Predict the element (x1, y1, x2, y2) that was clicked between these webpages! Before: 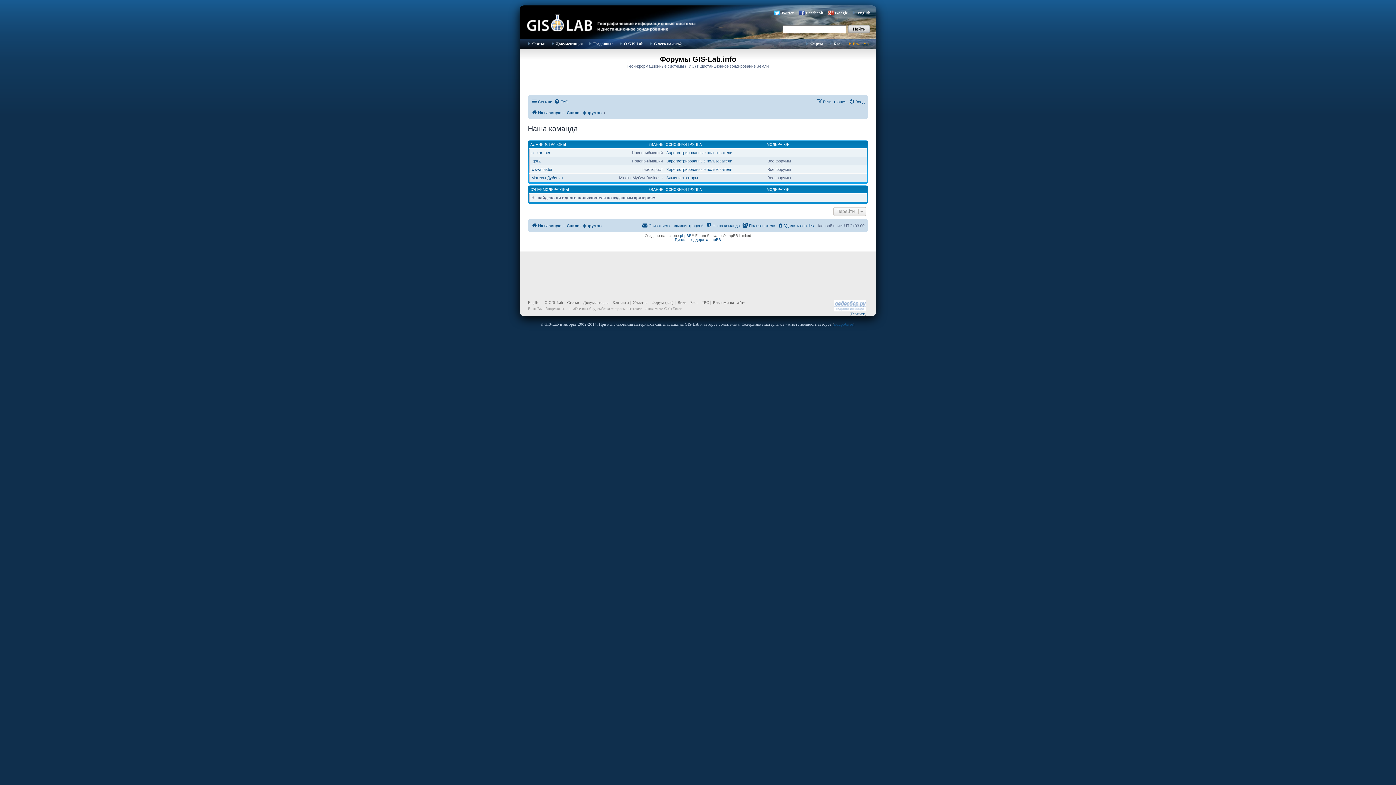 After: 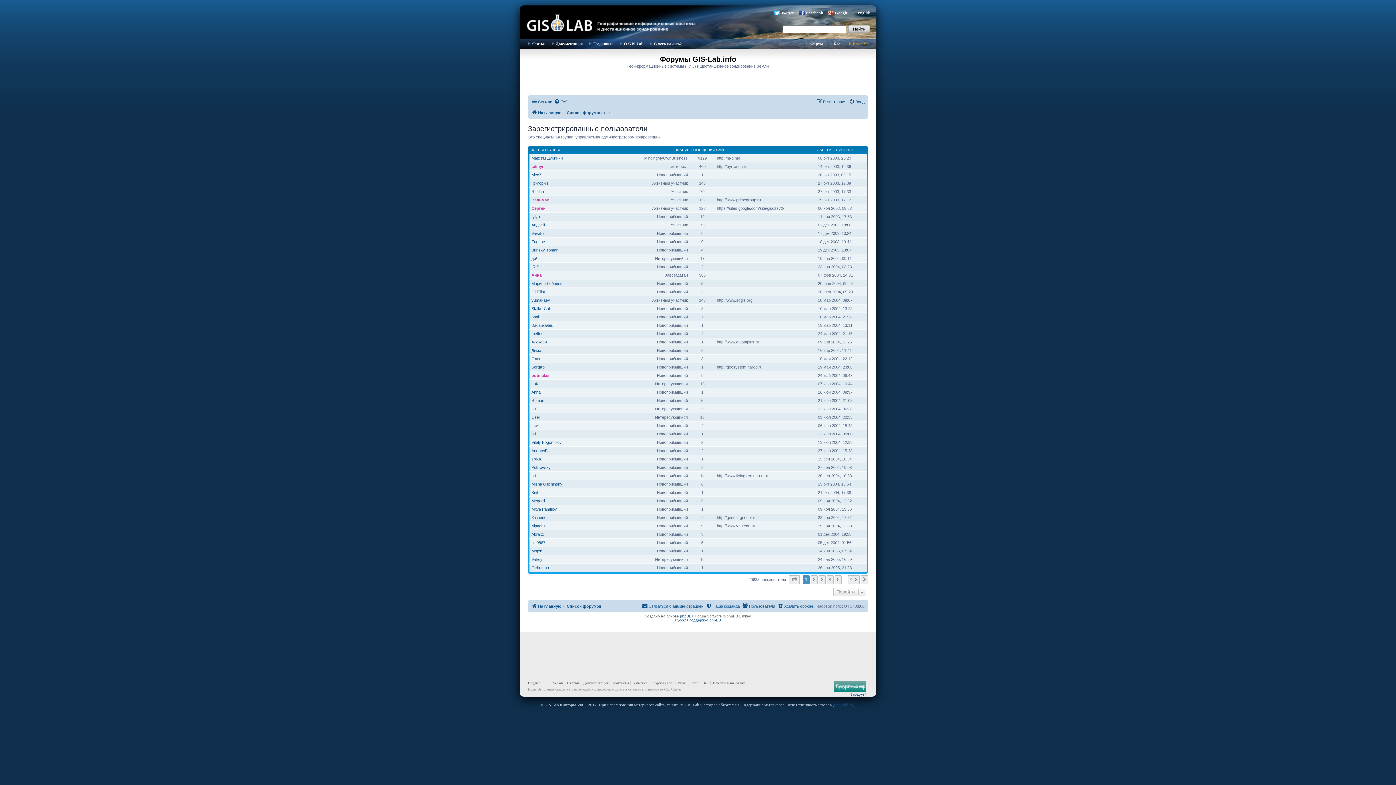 Action: bbox: (666, 167, 732, 171) label: Зарегистрированные пользователи